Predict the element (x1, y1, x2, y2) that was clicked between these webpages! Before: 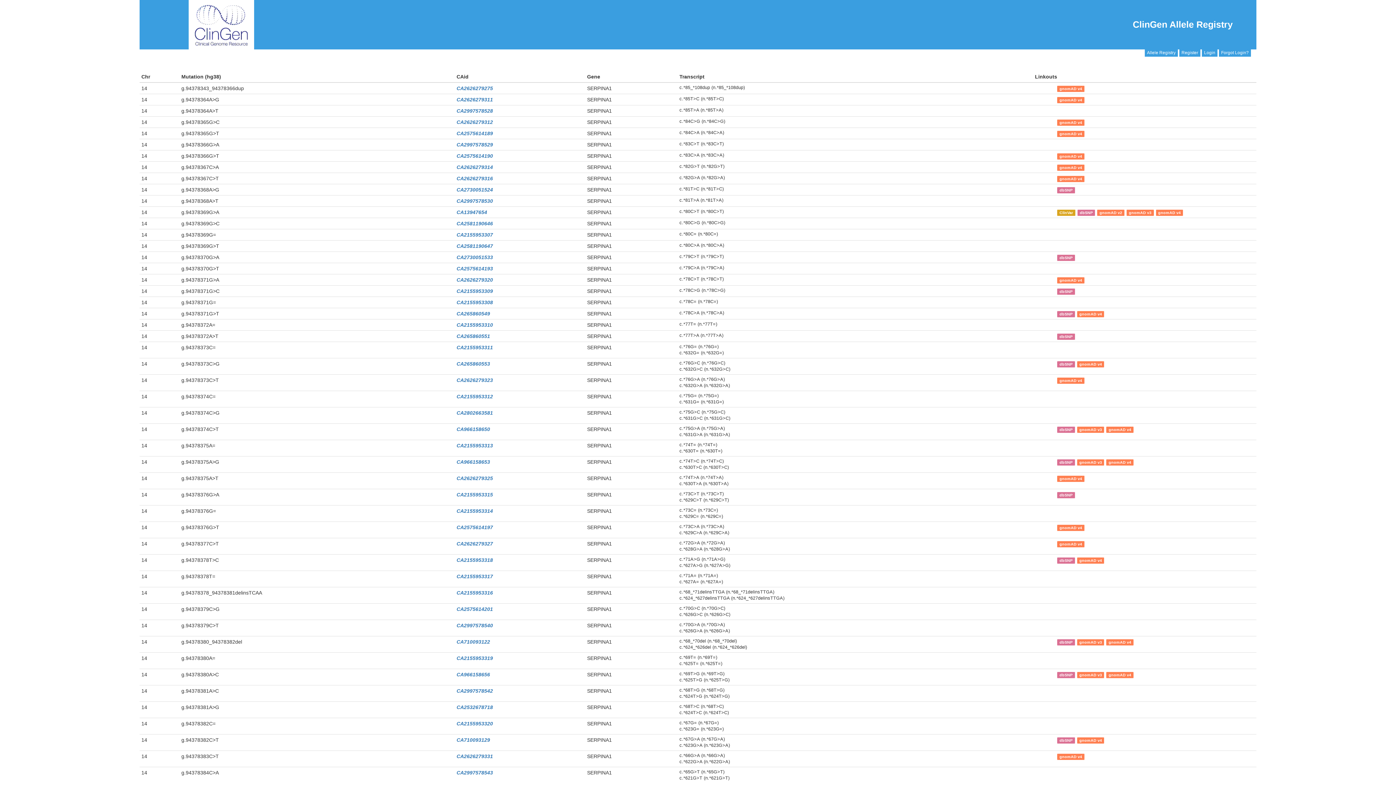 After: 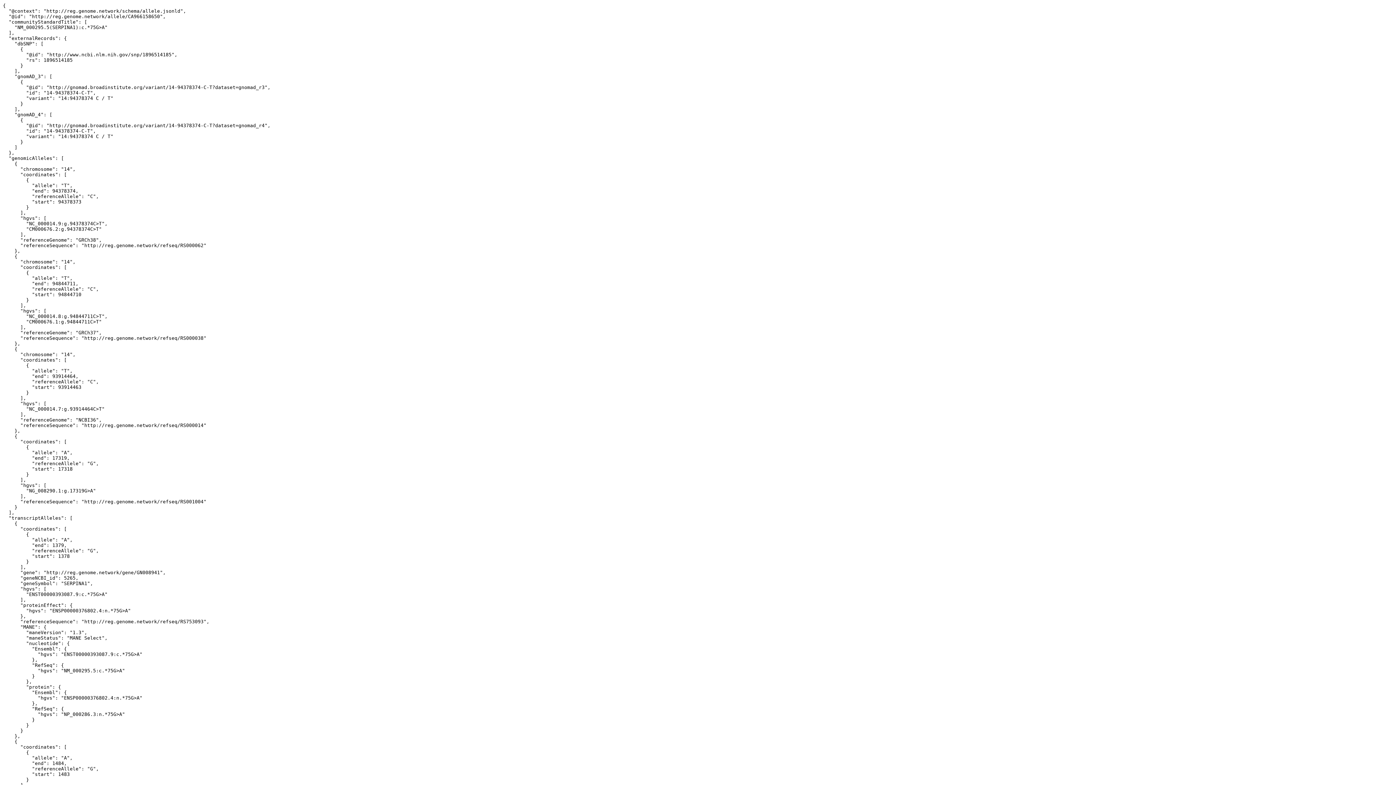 Action: bbox: (1045, 426, 1055, 432)